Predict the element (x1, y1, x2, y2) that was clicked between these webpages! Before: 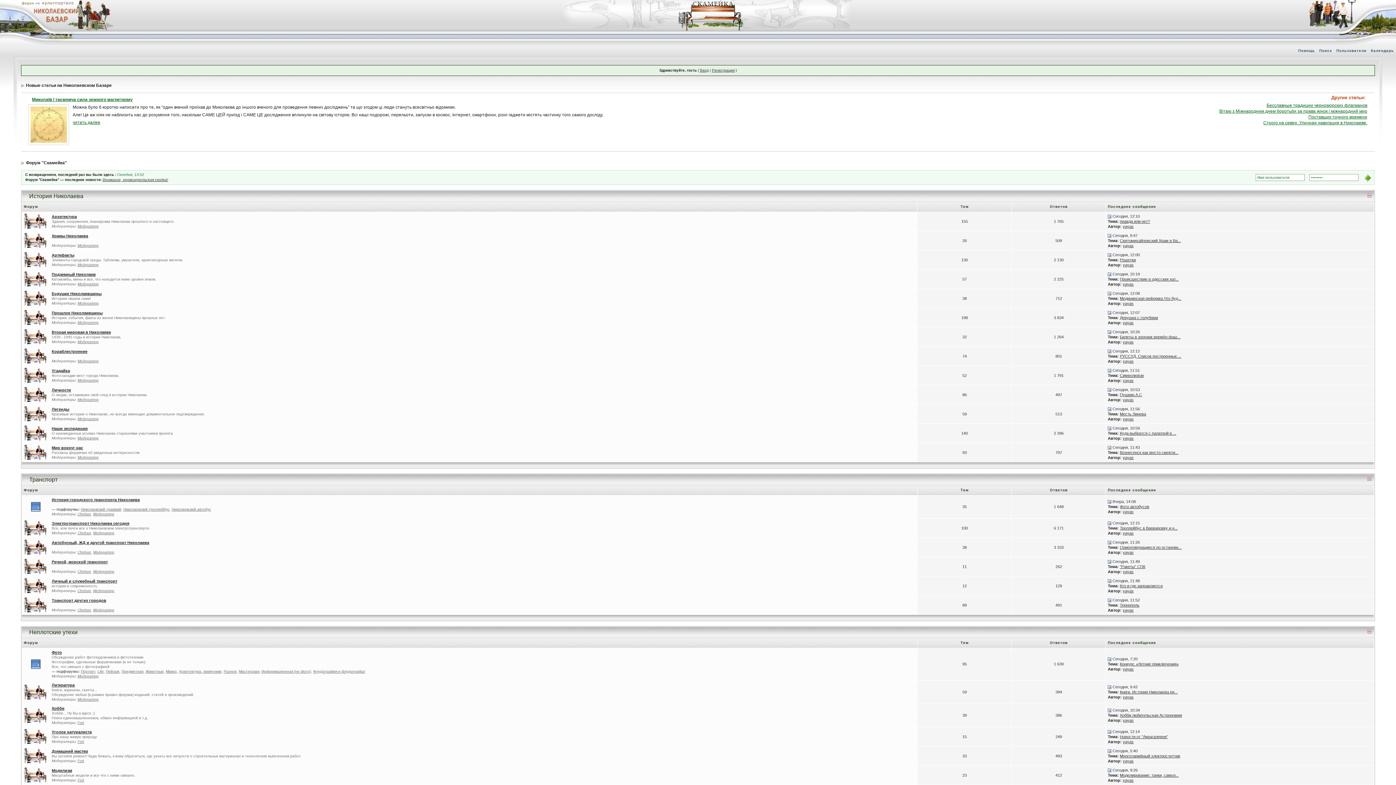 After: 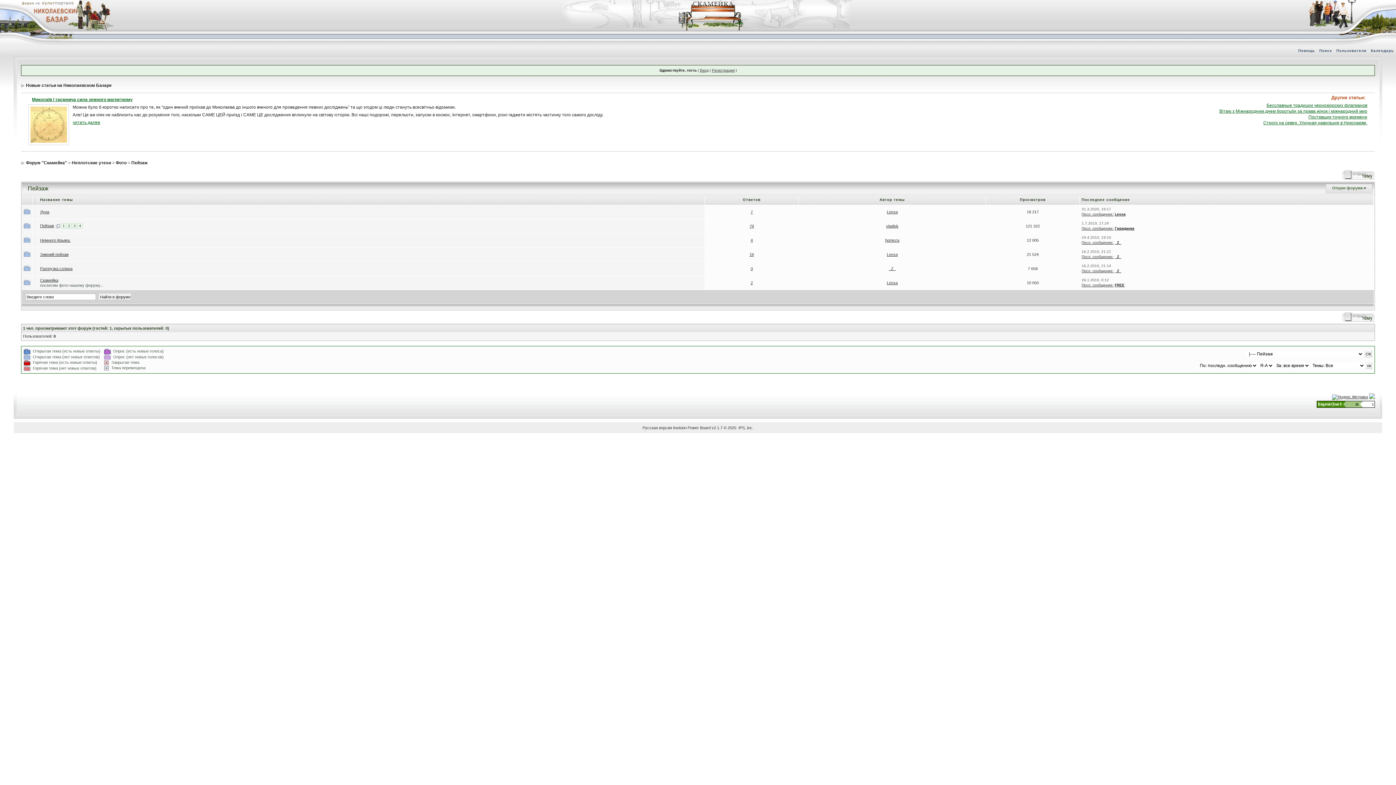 Action: bbox: (105, 669, 119, 673) label: Пейзаж